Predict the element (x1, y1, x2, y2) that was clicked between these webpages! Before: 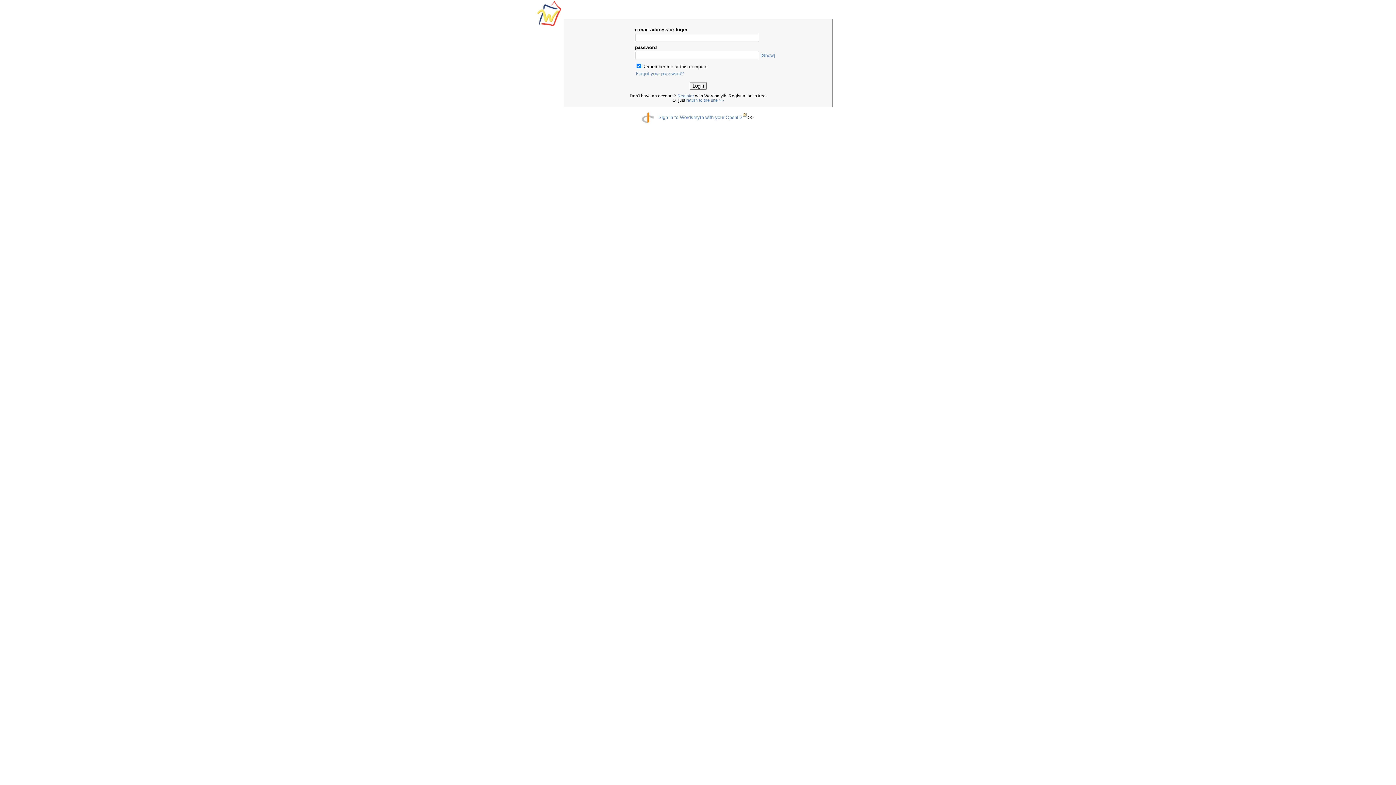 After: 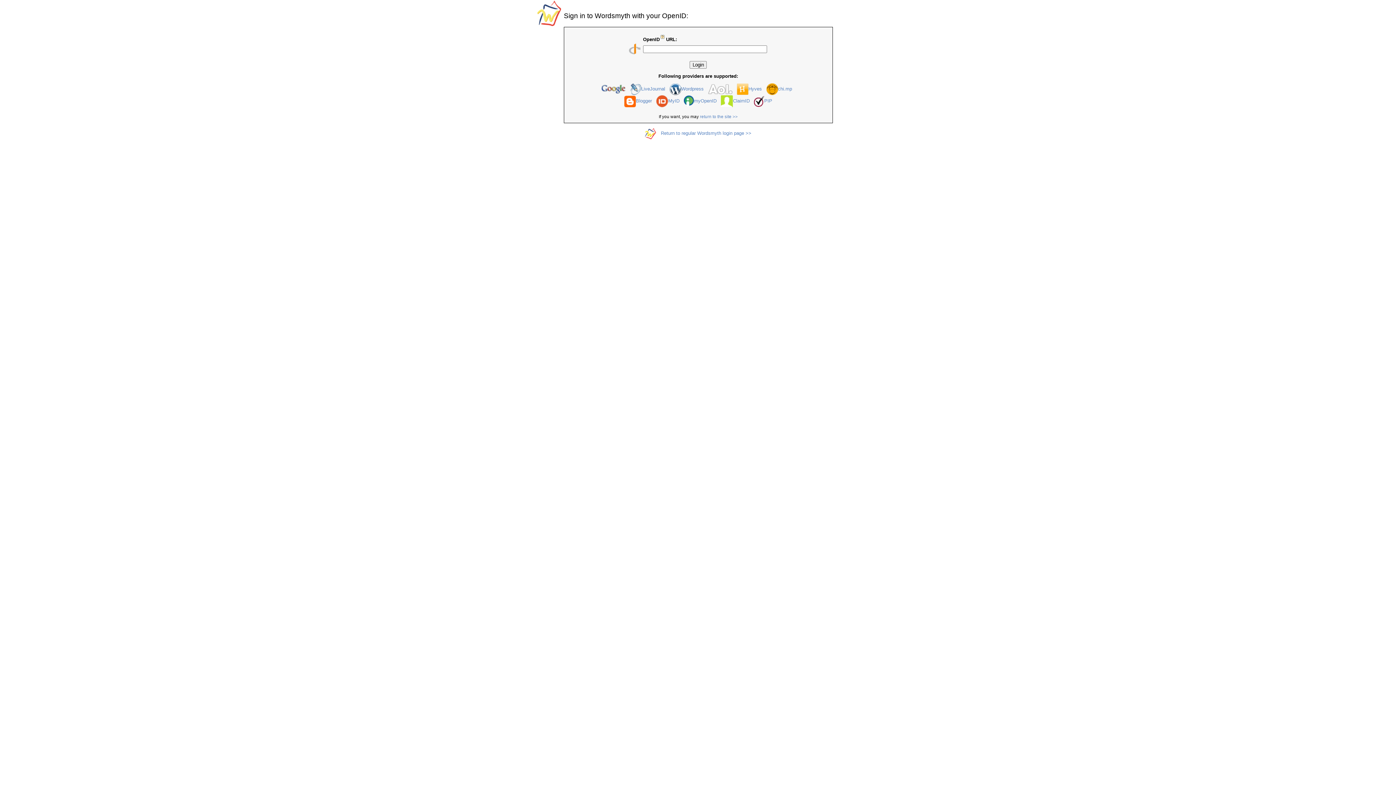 Action: bbox: (642, 114, 658, 119)